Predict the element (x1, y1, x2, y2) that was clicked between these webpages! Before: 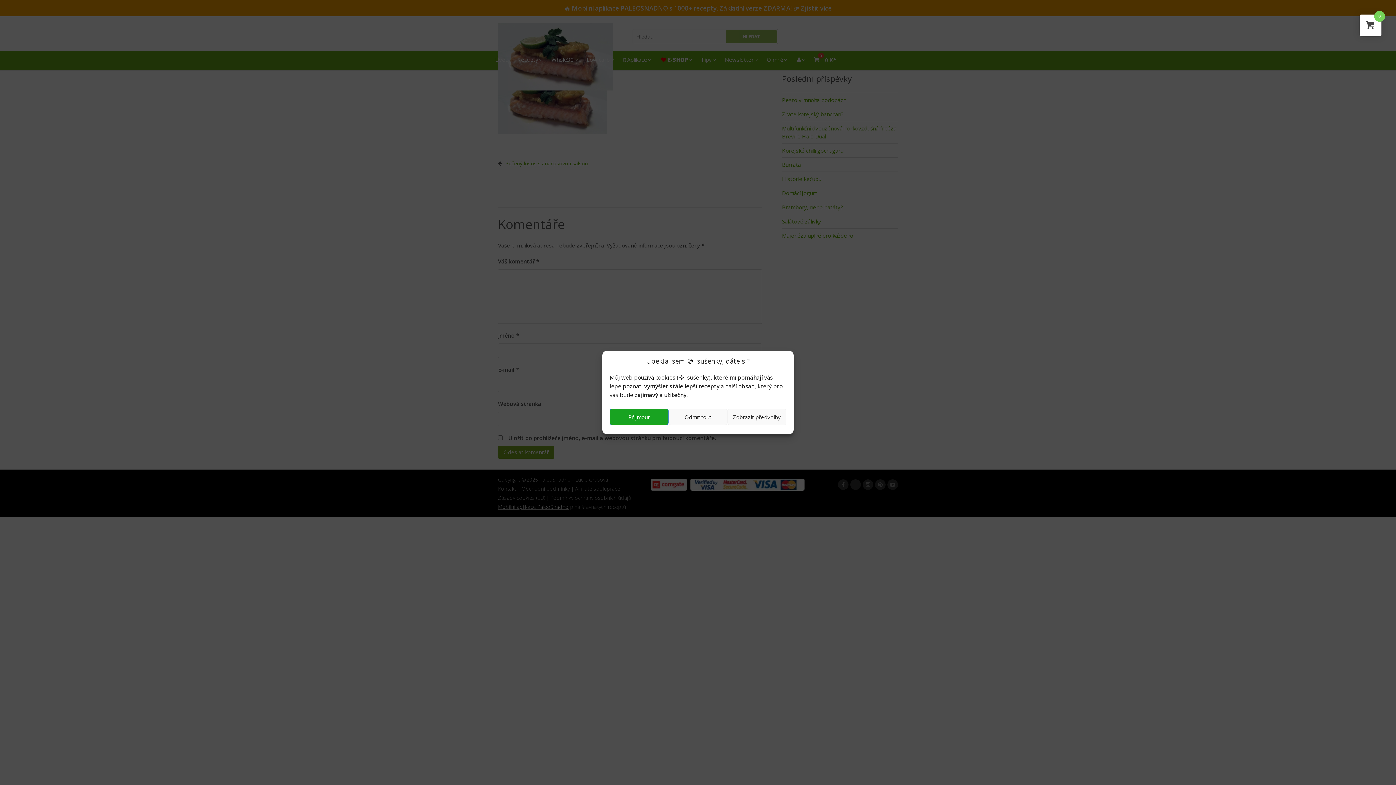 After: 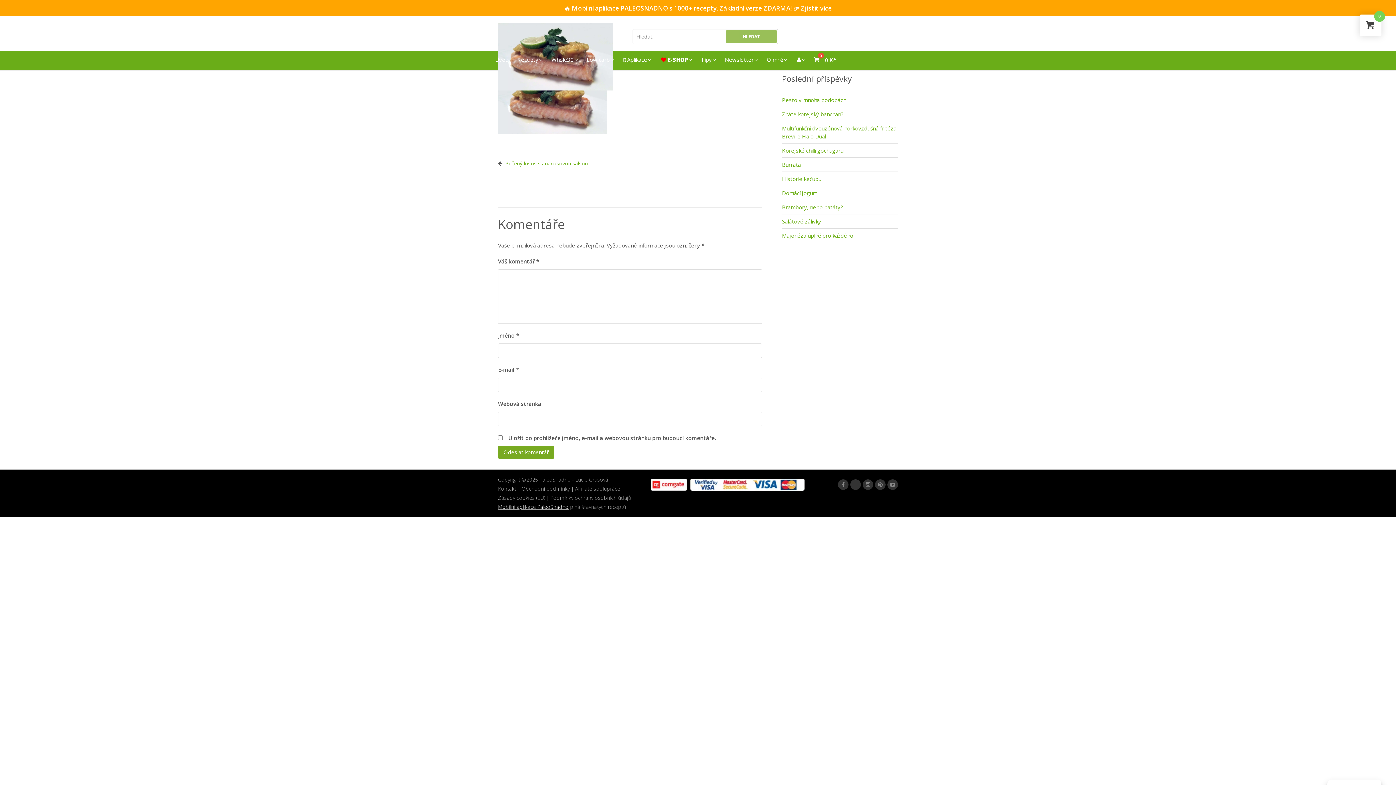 Action: bbox: (609, 408, 668, 425) label: Přijmout